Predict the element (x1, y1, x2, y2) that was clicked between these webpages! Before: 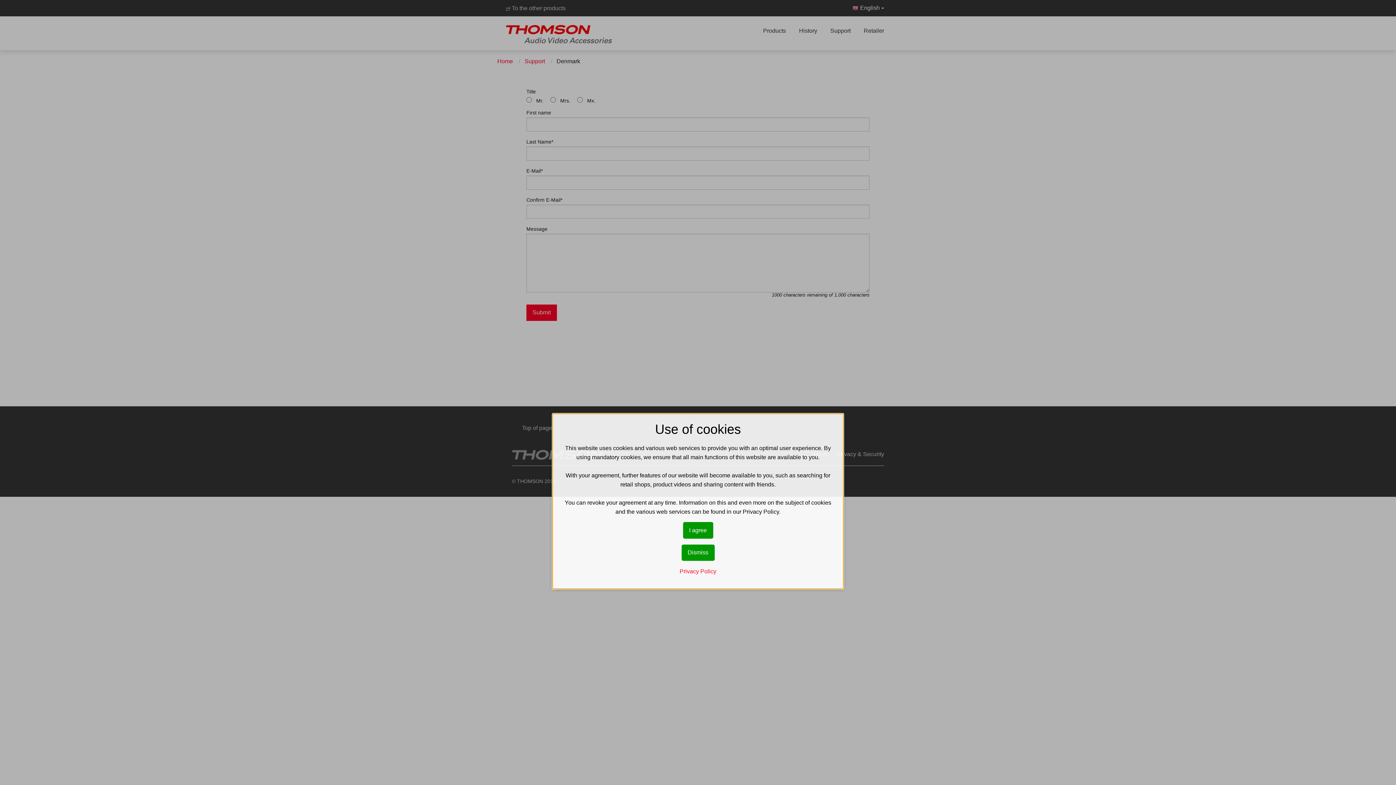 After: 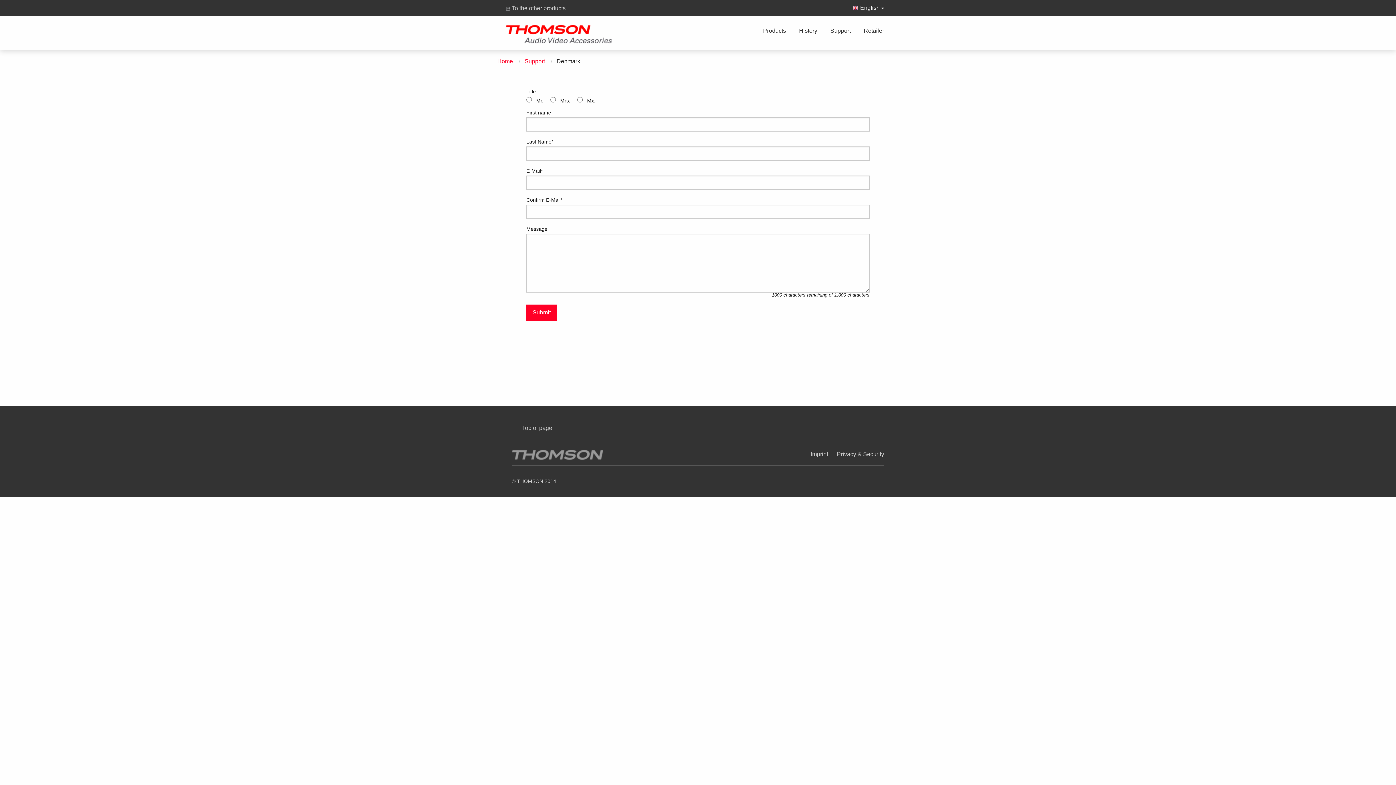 Action: bbox: (683, 522, 713, 538) label: I agree